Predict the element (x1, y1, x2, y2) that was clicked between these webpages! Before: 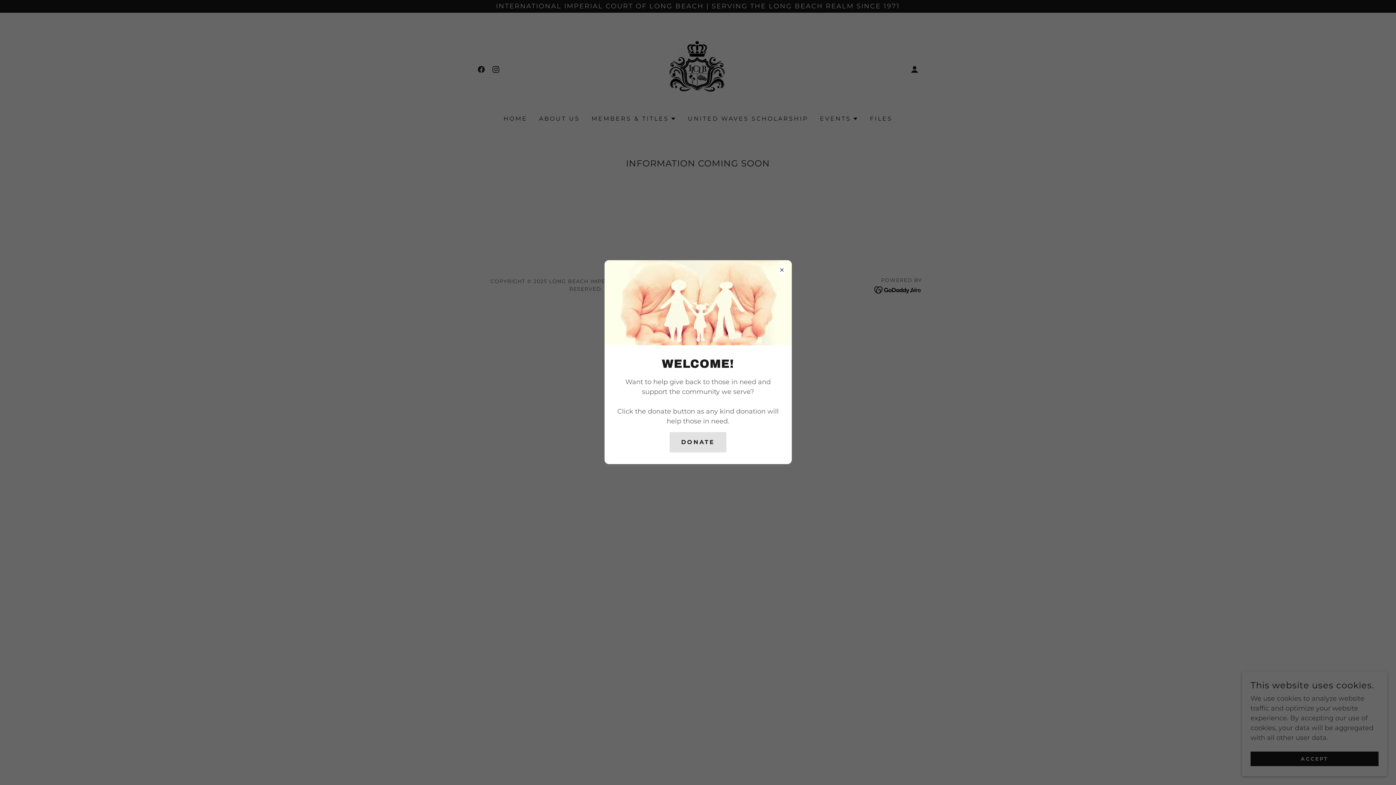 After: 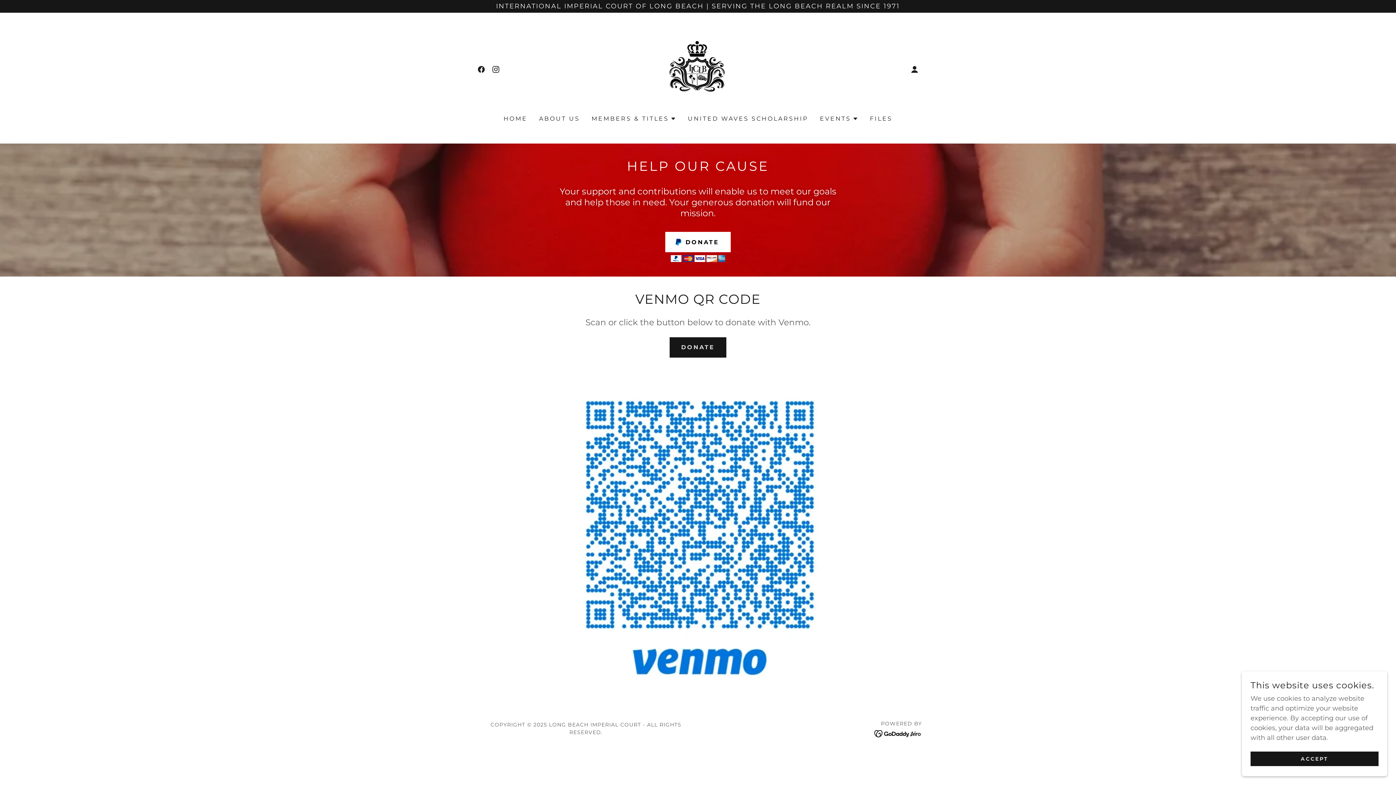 Action: bbox: (669, 432, 726, 452) label: DONATE